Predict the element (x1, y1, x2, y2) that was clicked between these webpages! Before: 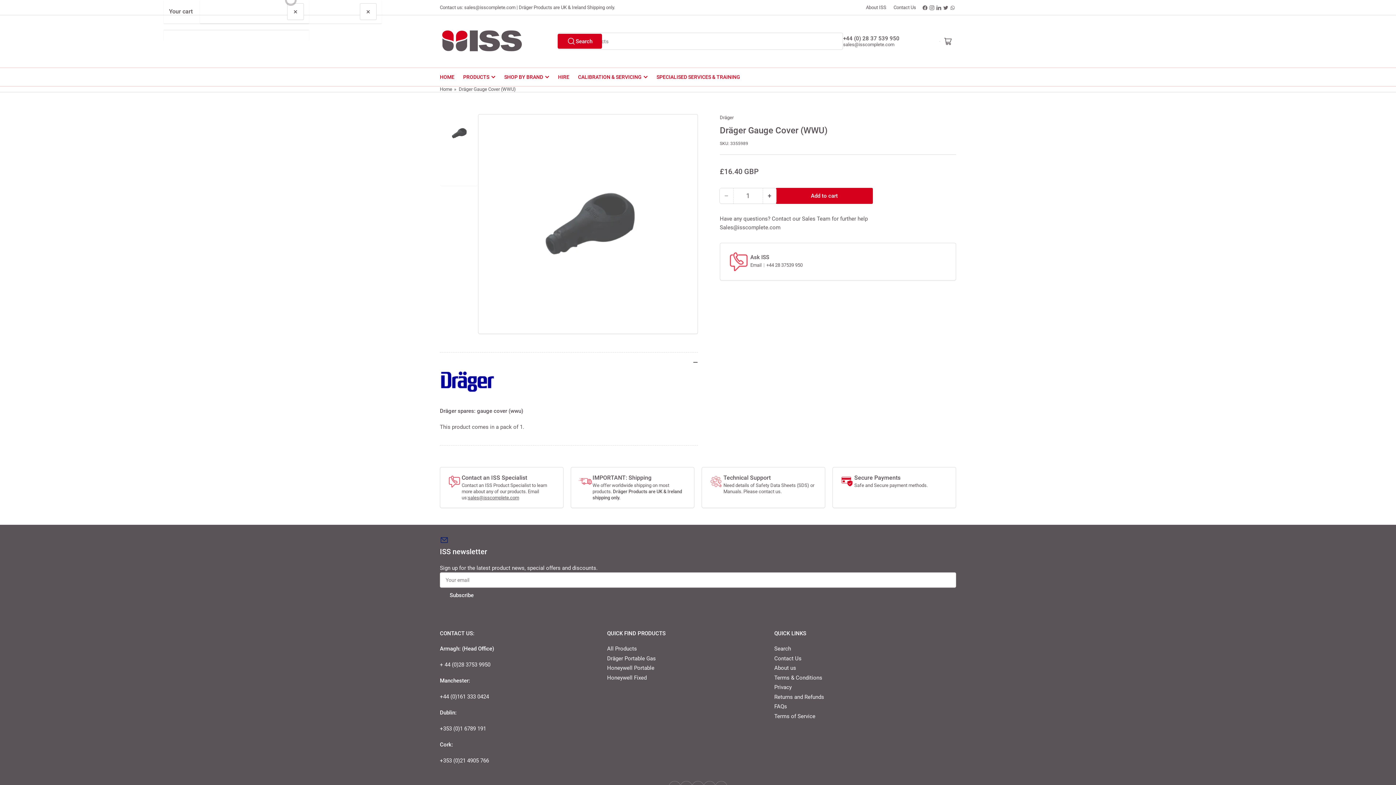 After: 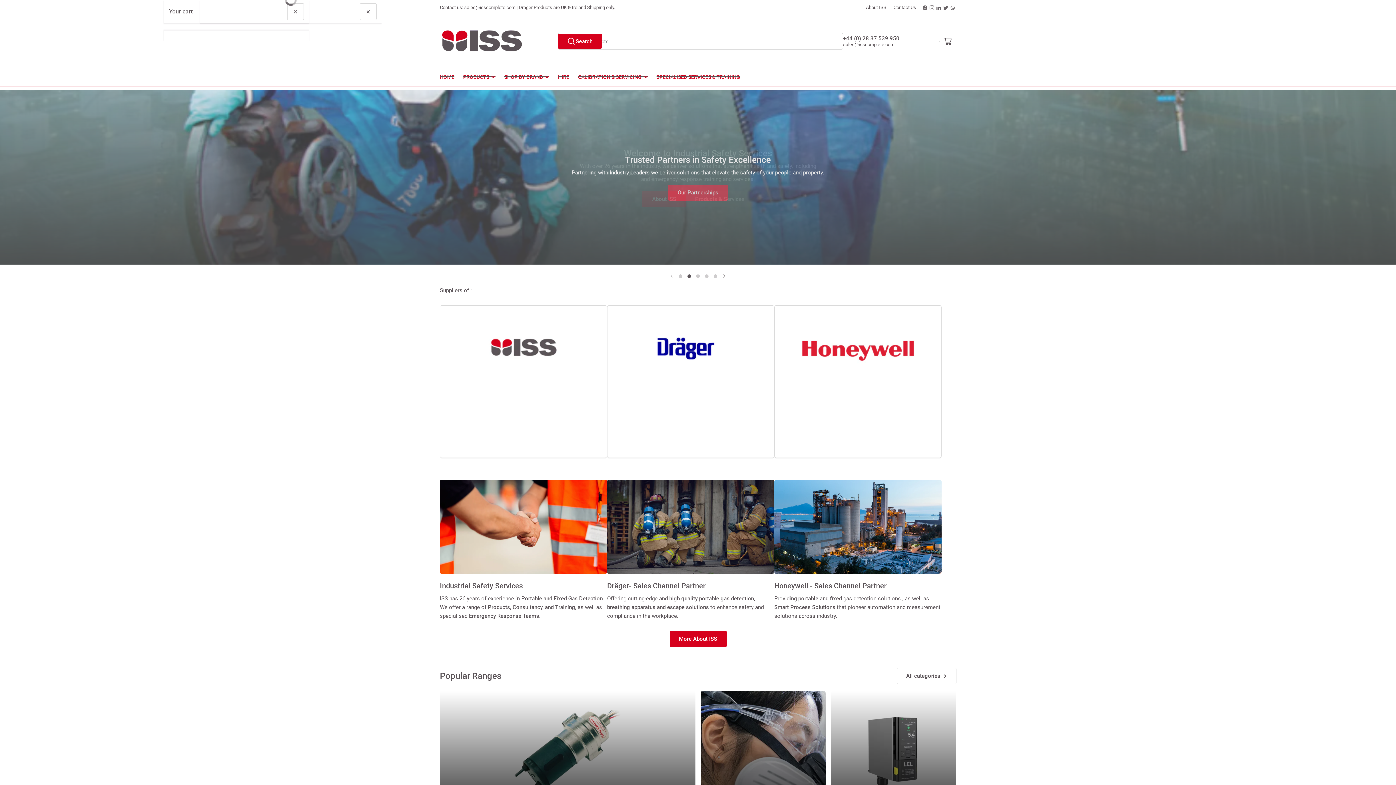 Action: bbox: (578, 67, 648, 86) label: CALIBRATION & SERVICING